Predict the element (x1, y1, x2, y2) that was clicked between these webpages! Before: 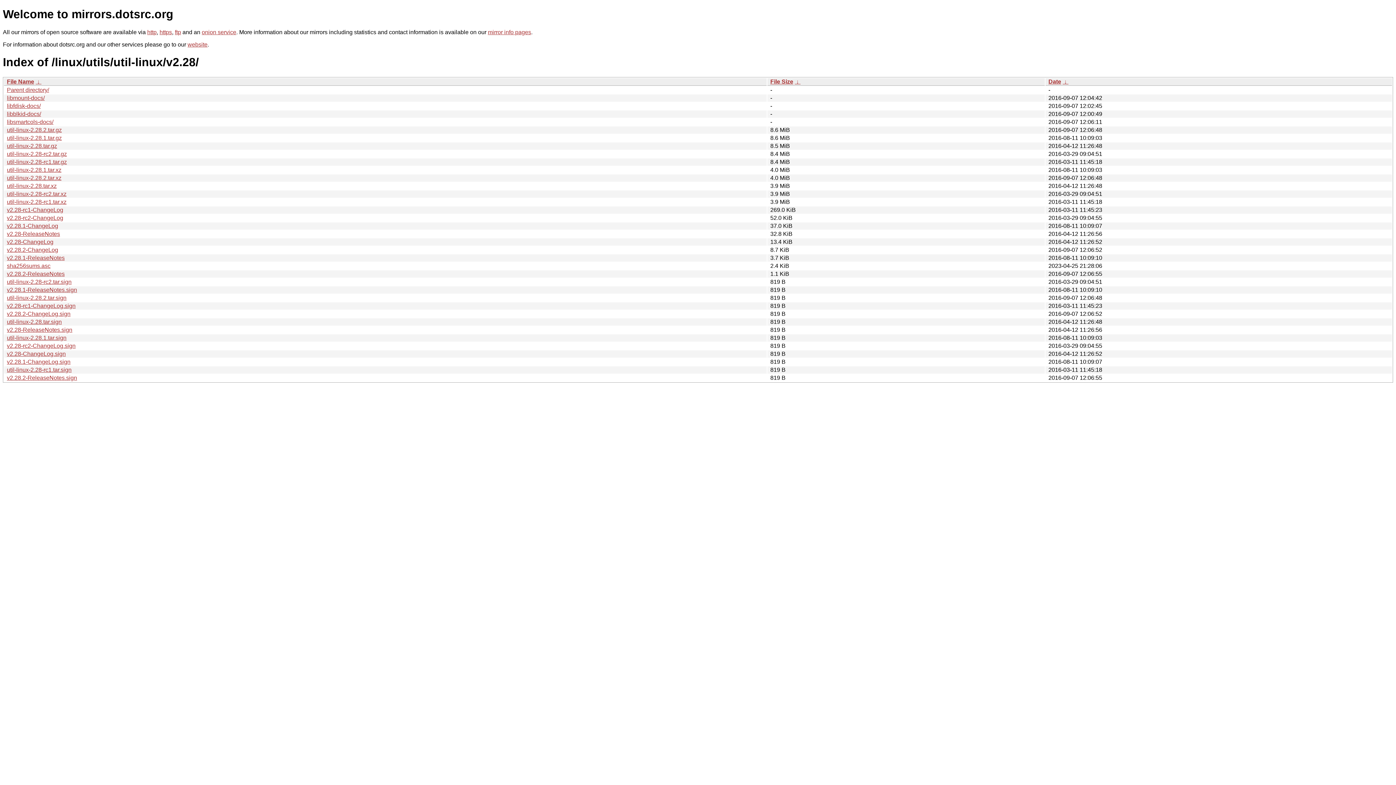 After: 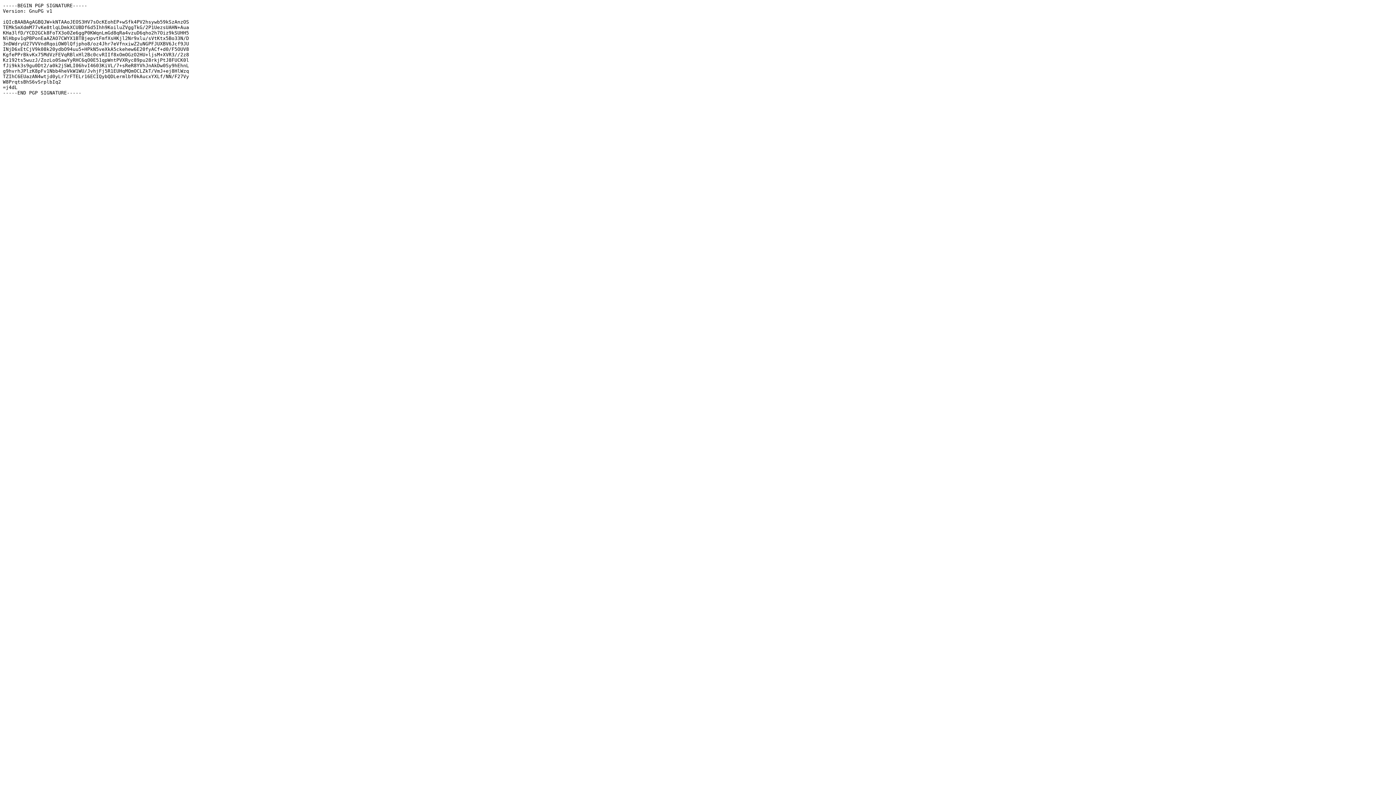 Action: label: v2.28-rc2-ChangeLog.sign bbox: (6, 342, 75, 349)